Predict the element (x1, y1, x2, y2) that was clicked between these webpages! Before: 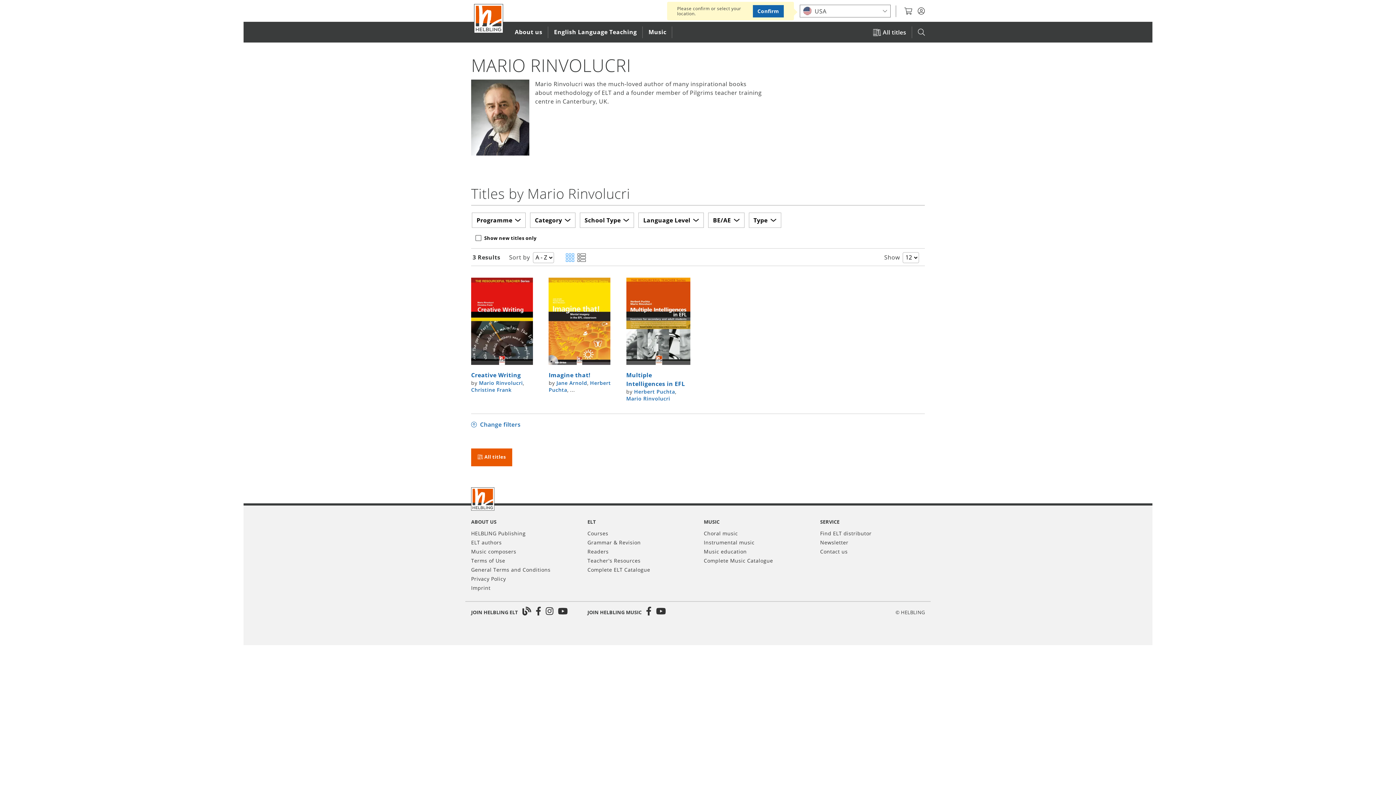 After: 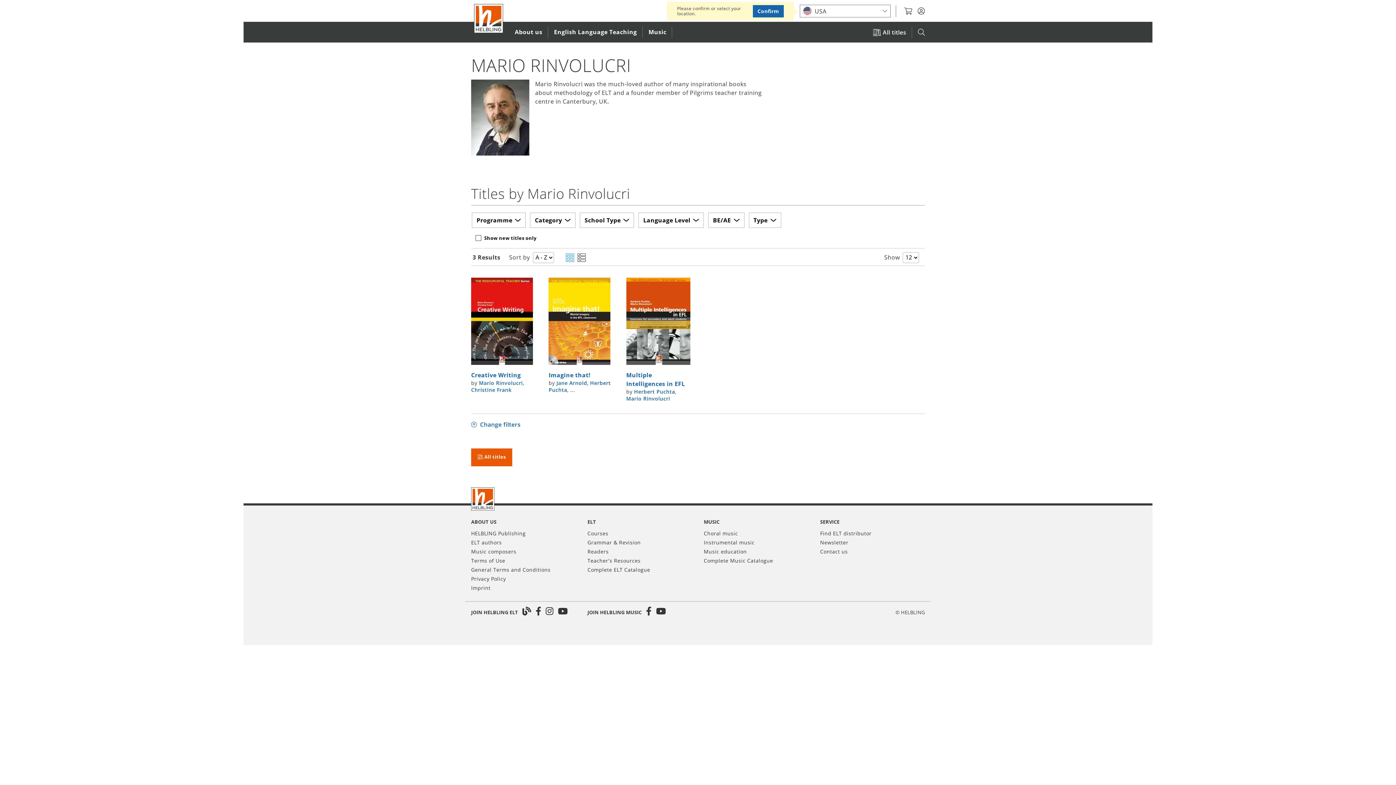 Action: bbox: (471, 420, 520, 429) label: Click to change filters.